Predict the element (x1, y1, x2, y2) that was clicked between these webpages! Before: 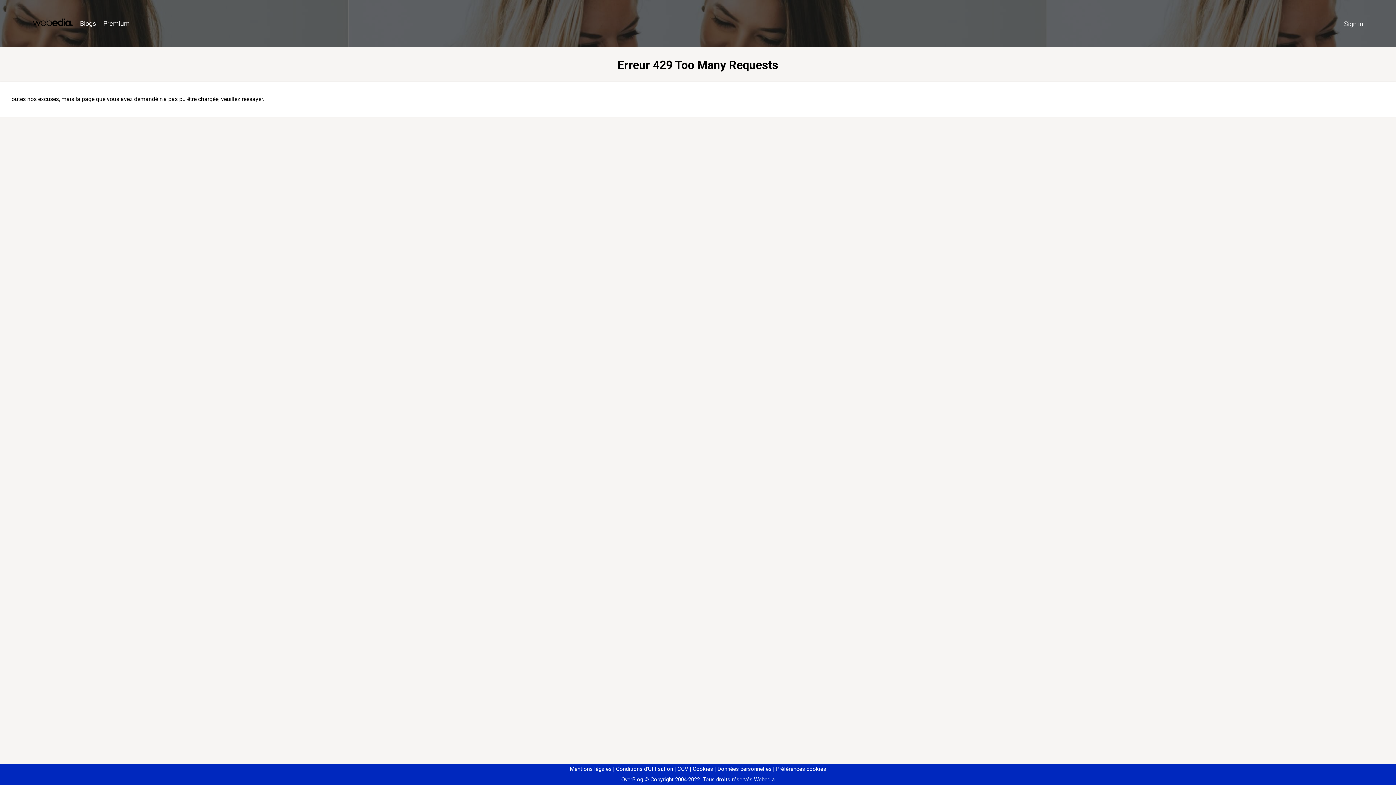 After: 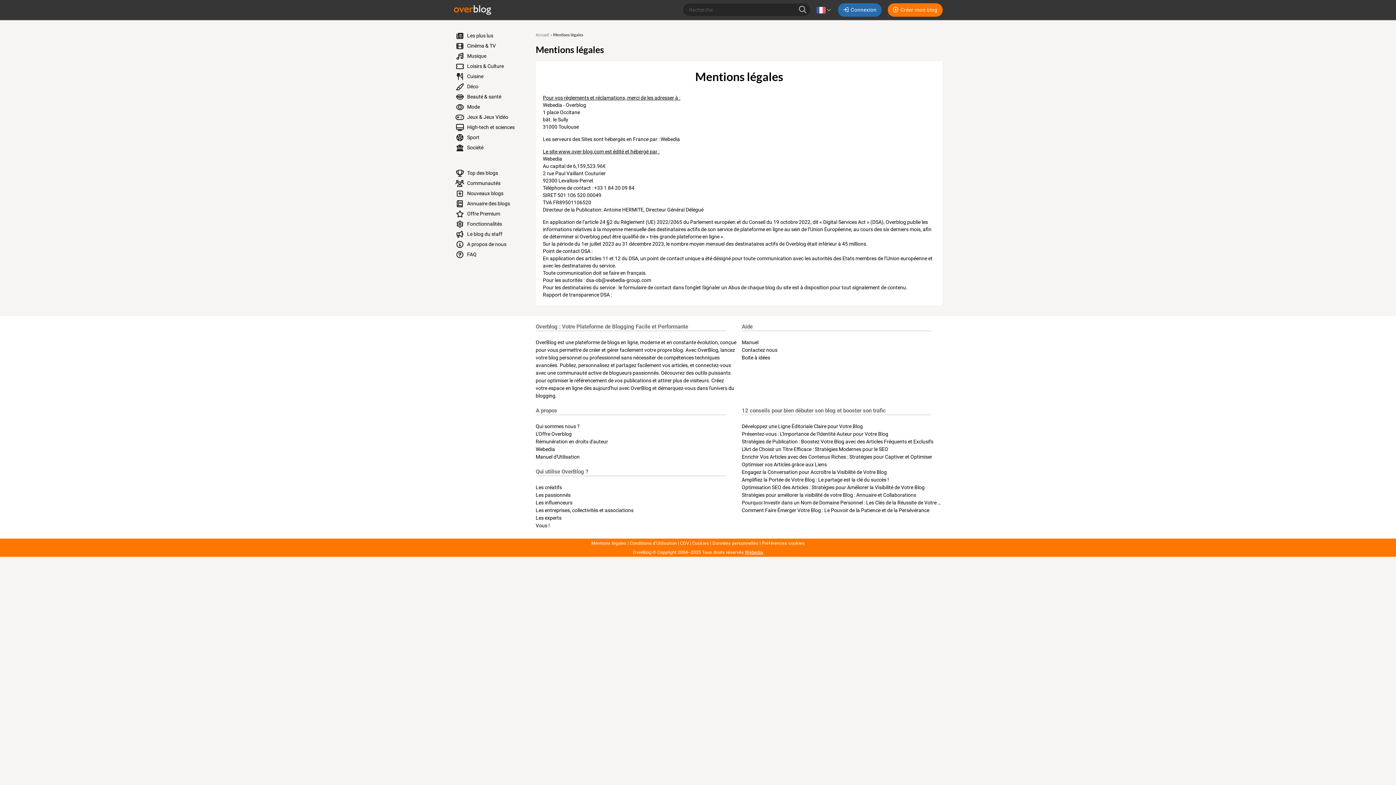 Action: bbox: (570, 766, 611, 772) label: Mentions légales